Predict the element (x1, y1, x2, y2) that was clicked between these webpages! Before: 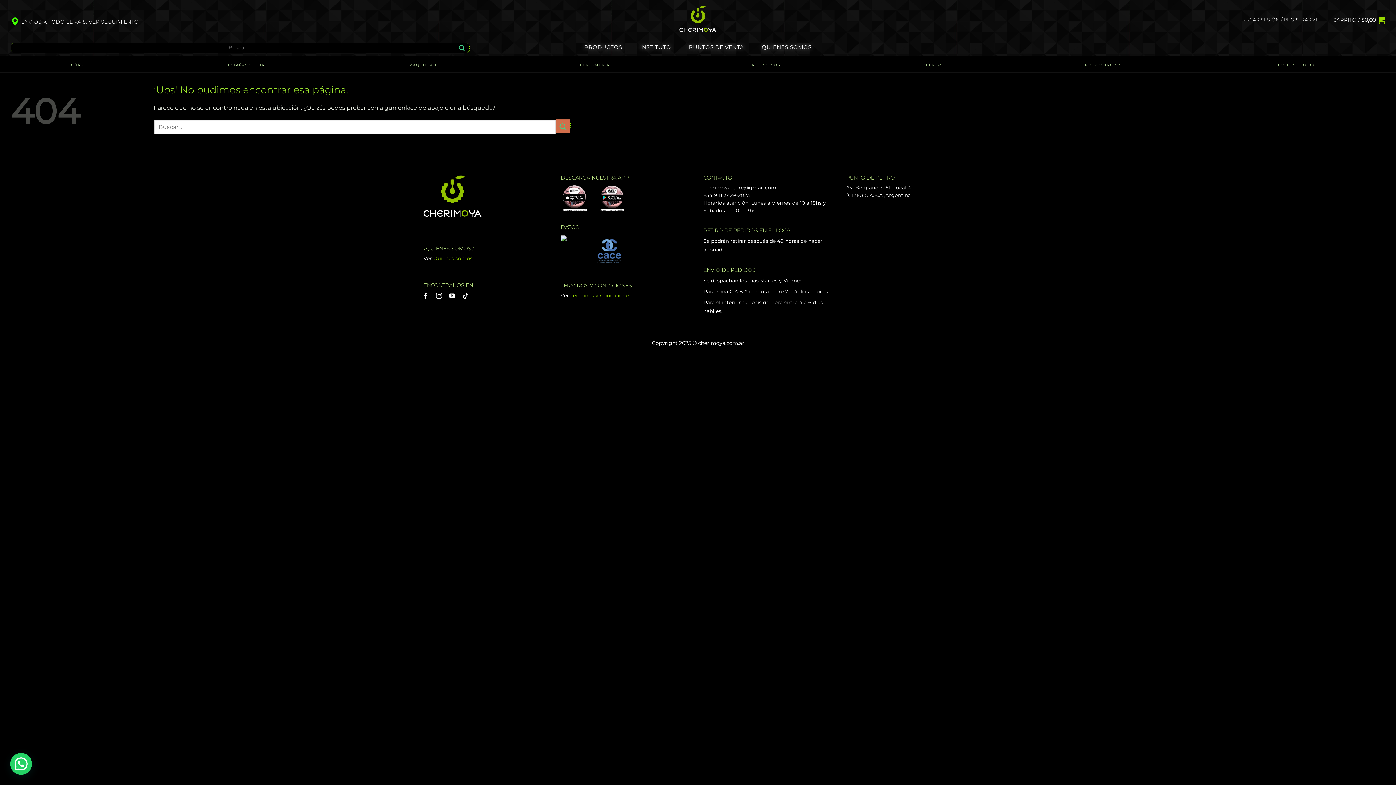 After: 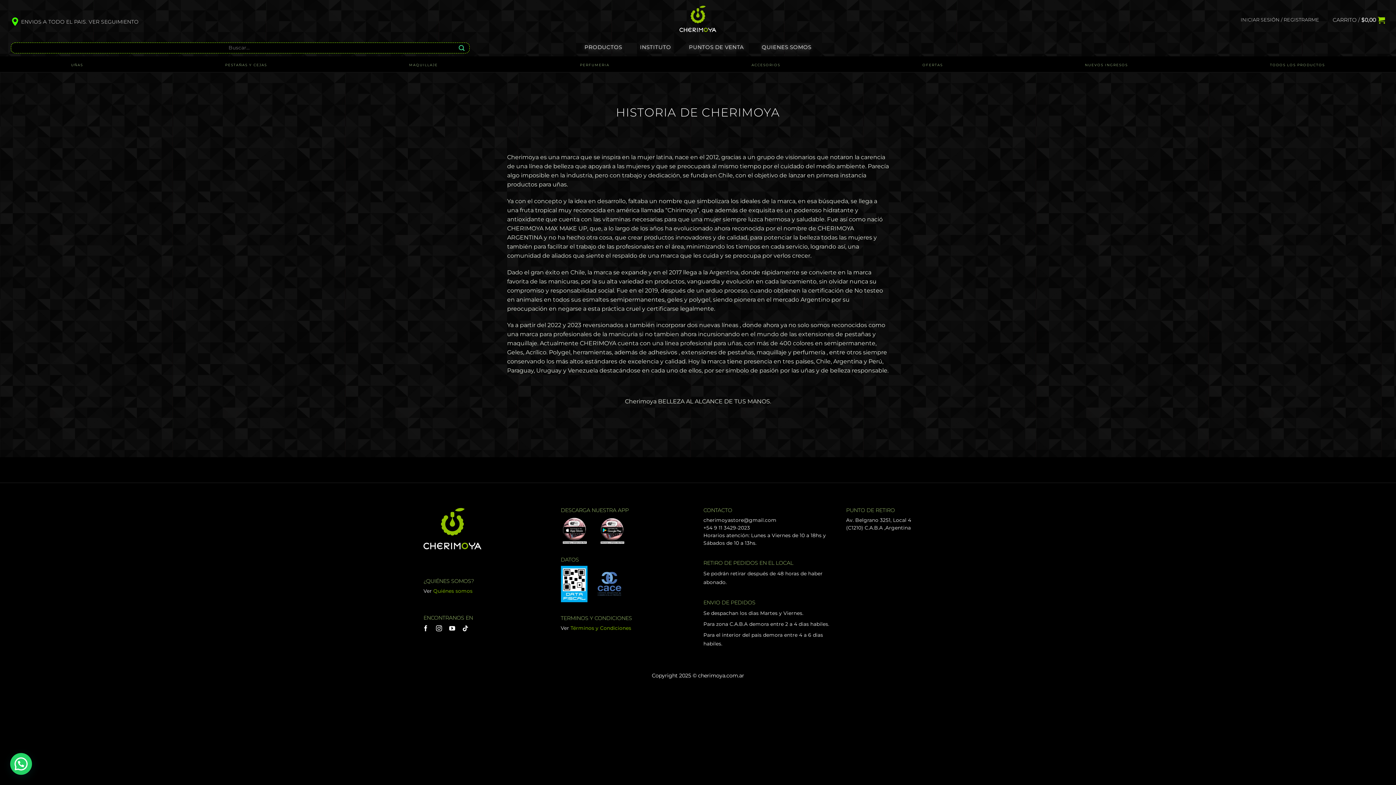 Action: bbox: (761, 40, 811, 54) label: QUIENES SOMOS